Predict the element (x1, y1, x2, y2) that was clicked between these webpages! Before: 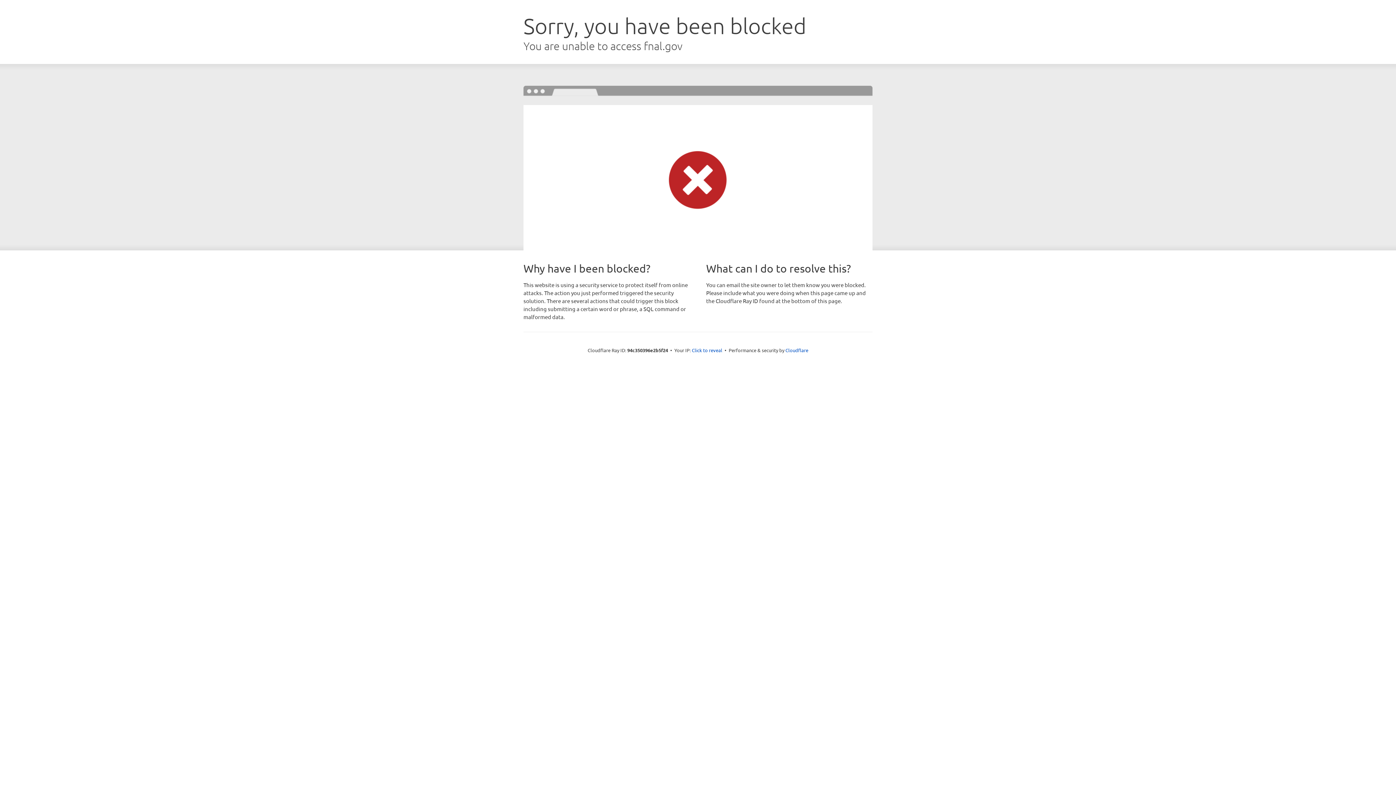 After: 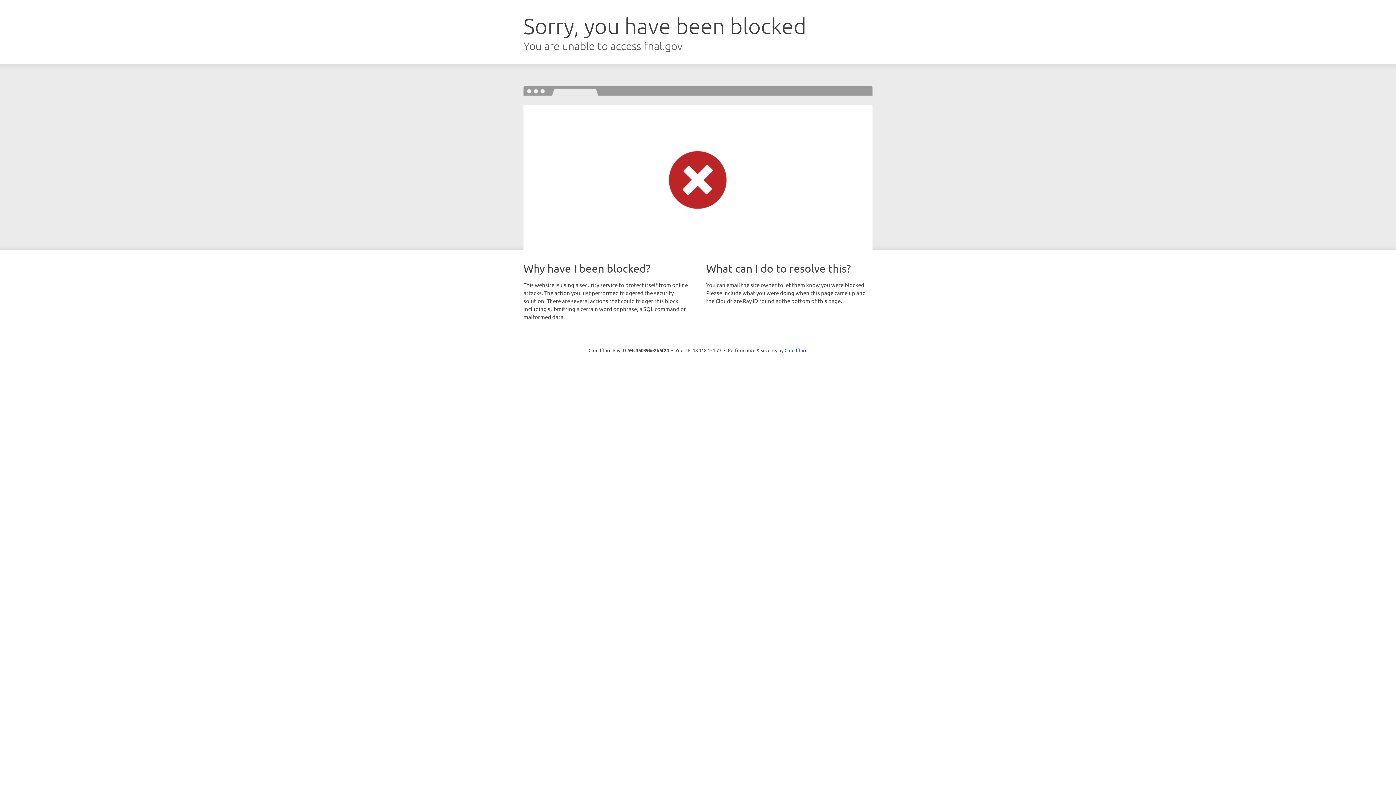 Action: label: Click to reveal bbox: (692, 346, 722, 353)